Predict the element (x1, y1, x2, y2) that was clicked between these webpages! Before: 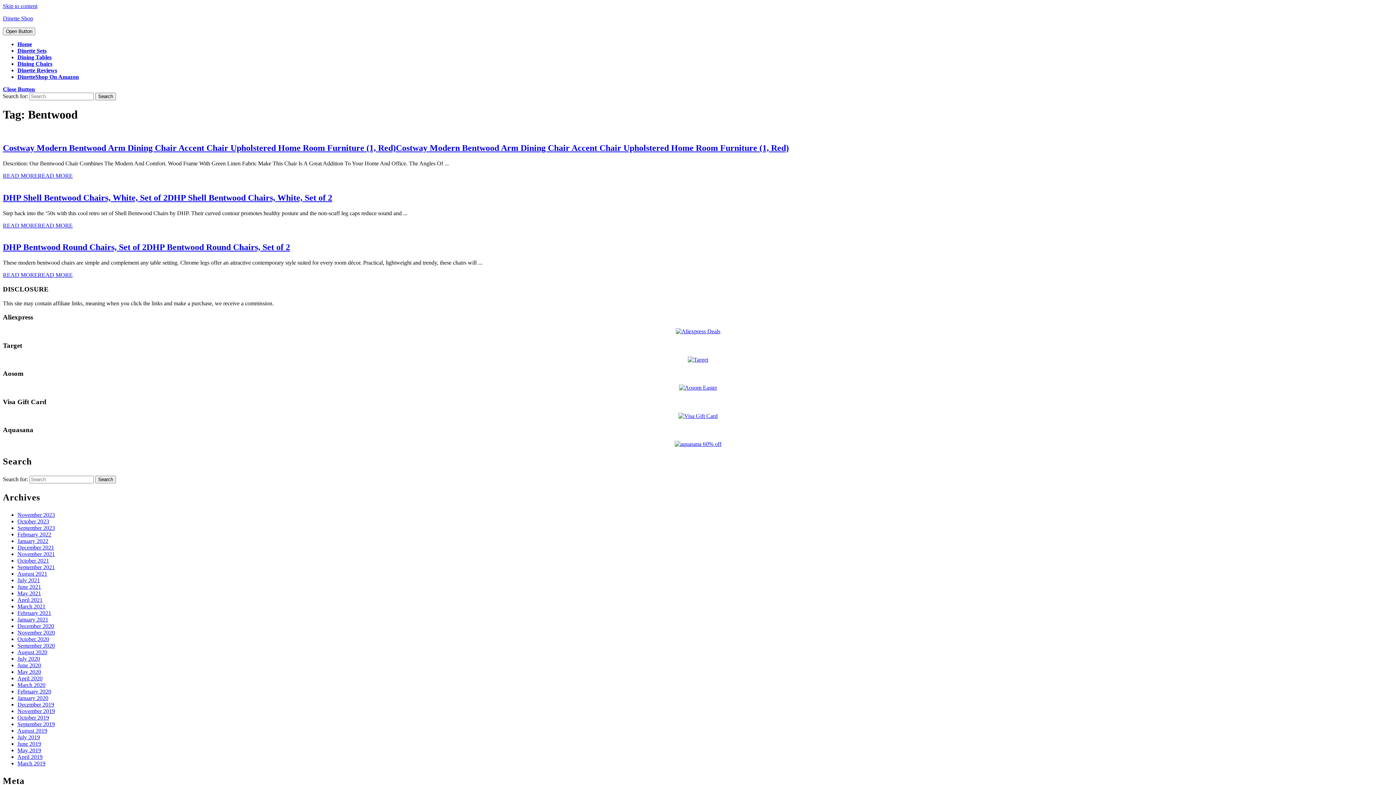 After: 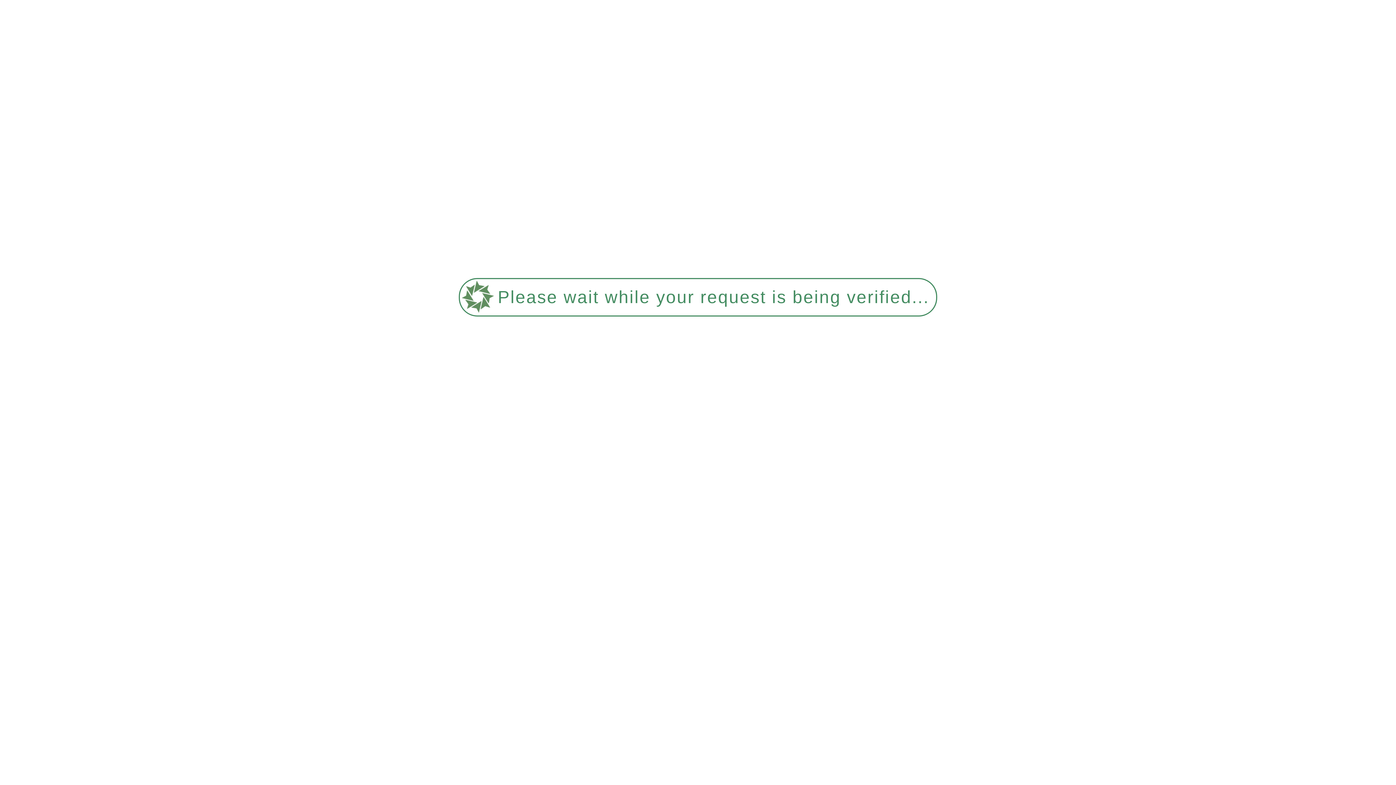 Action: bbox: (17, 47, 46, 53) label: Dinette Sets